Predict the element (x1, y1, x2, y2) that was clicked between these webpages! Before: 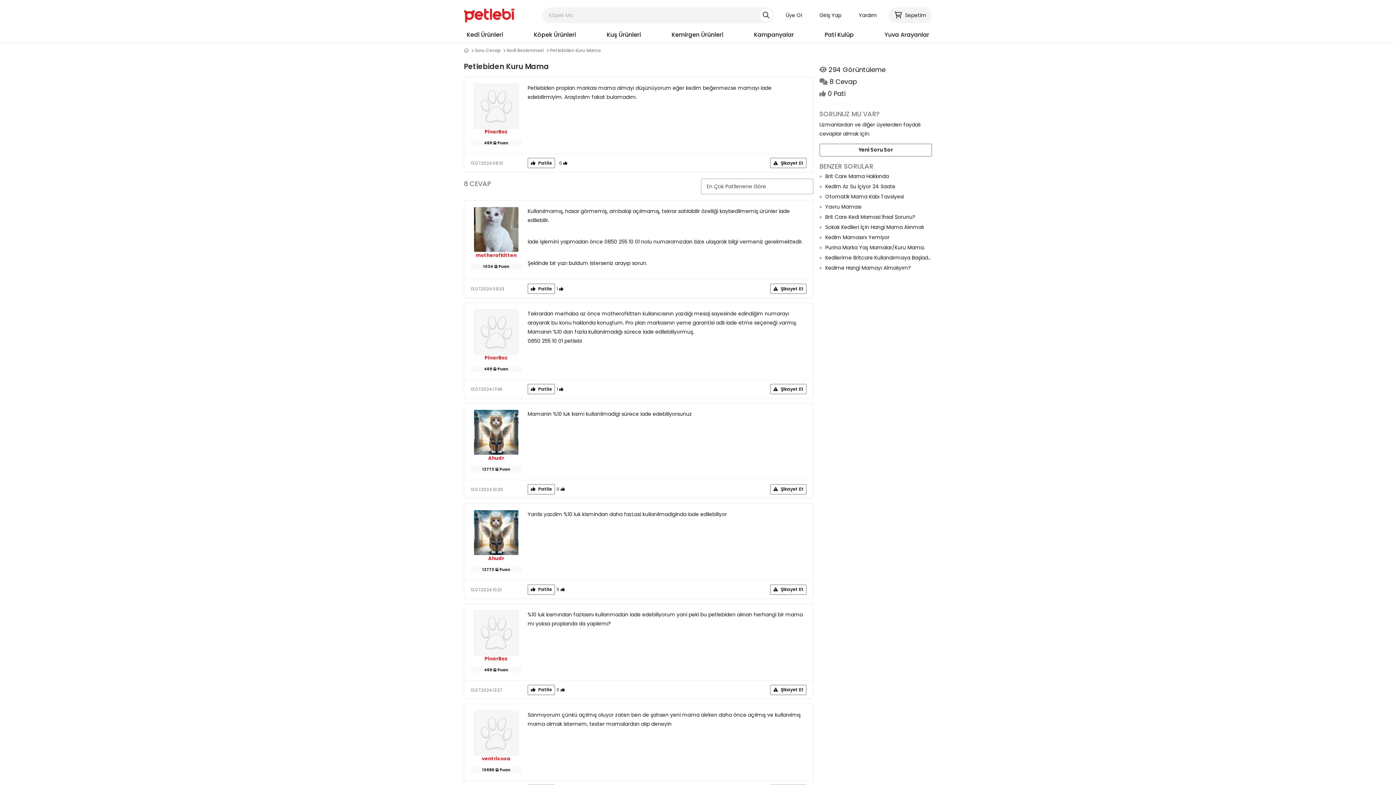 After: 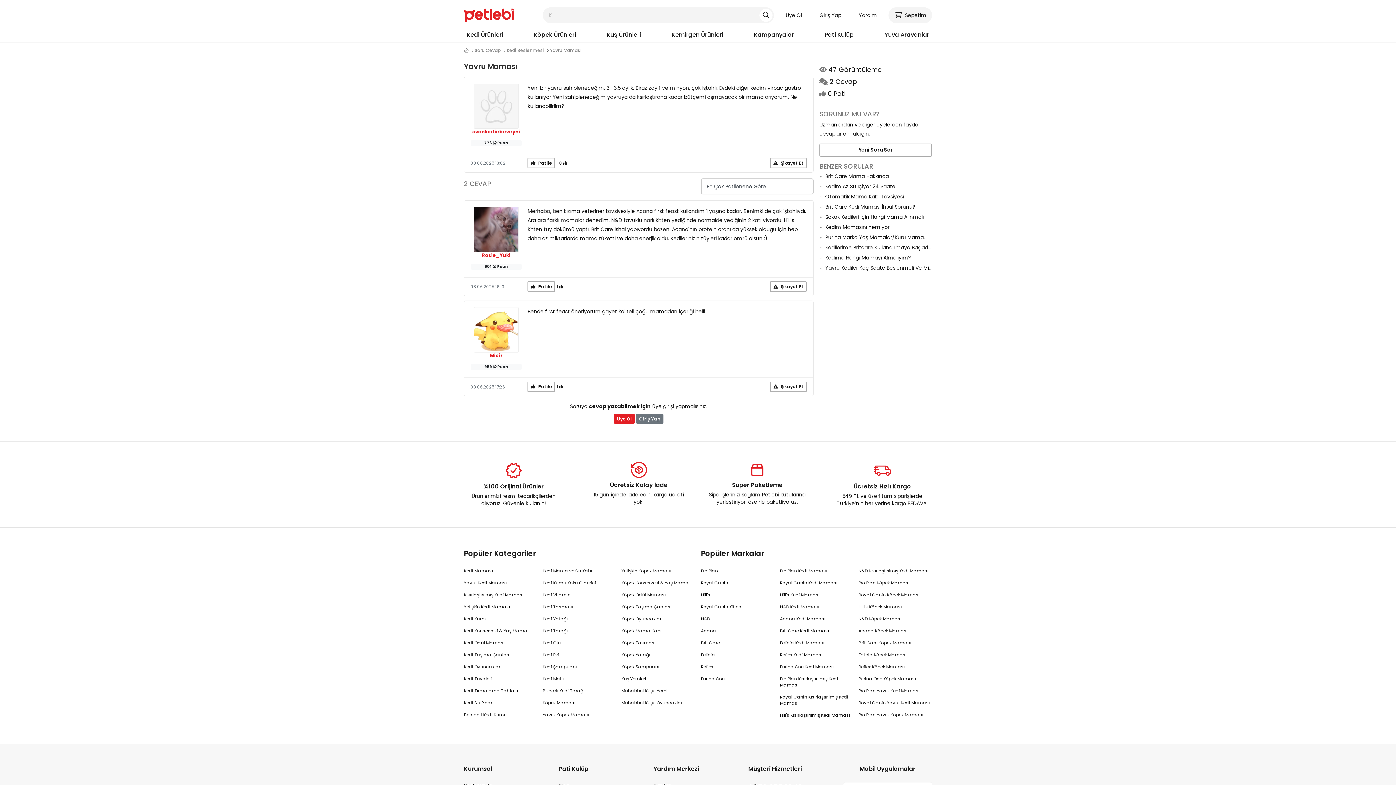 Action: bbox: (825, 203, 861, 210) label: Yavru Maması